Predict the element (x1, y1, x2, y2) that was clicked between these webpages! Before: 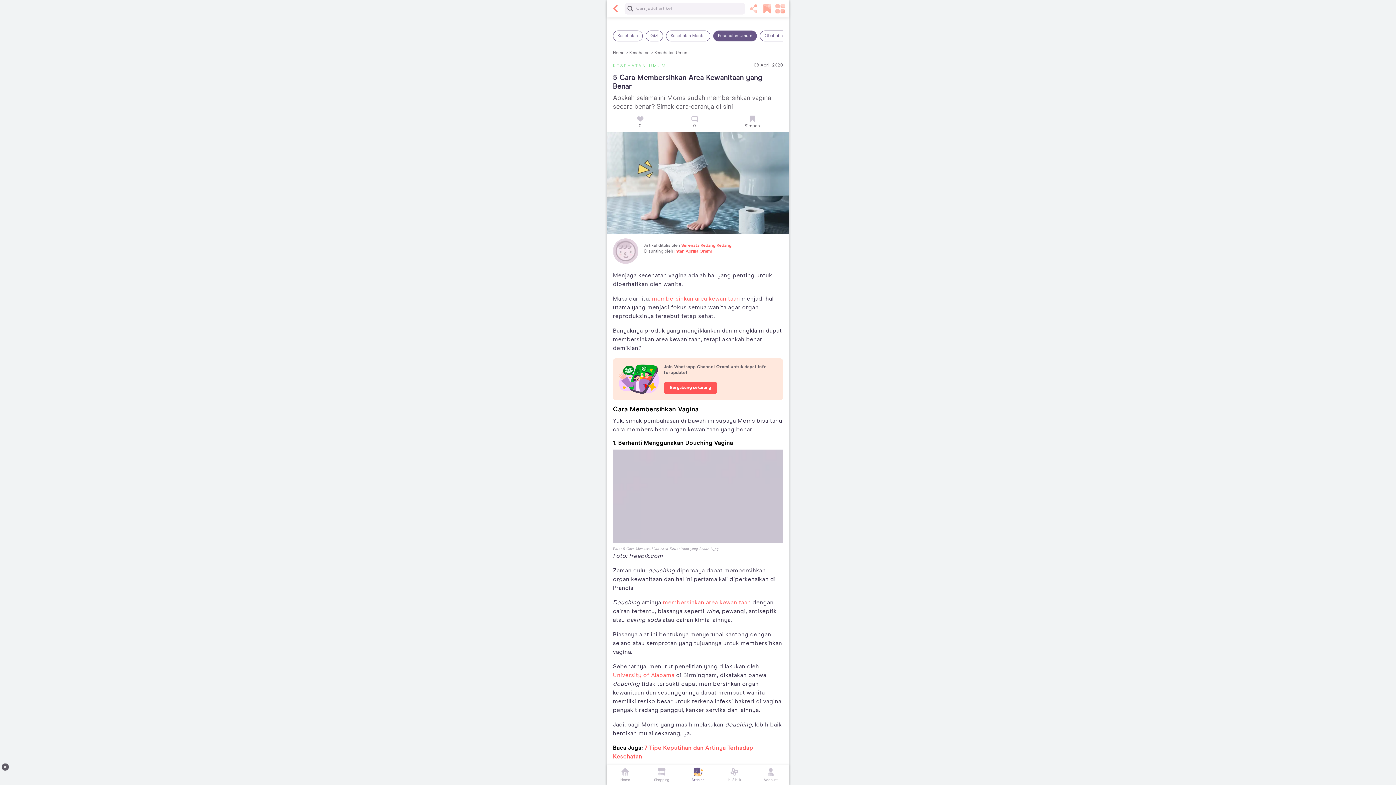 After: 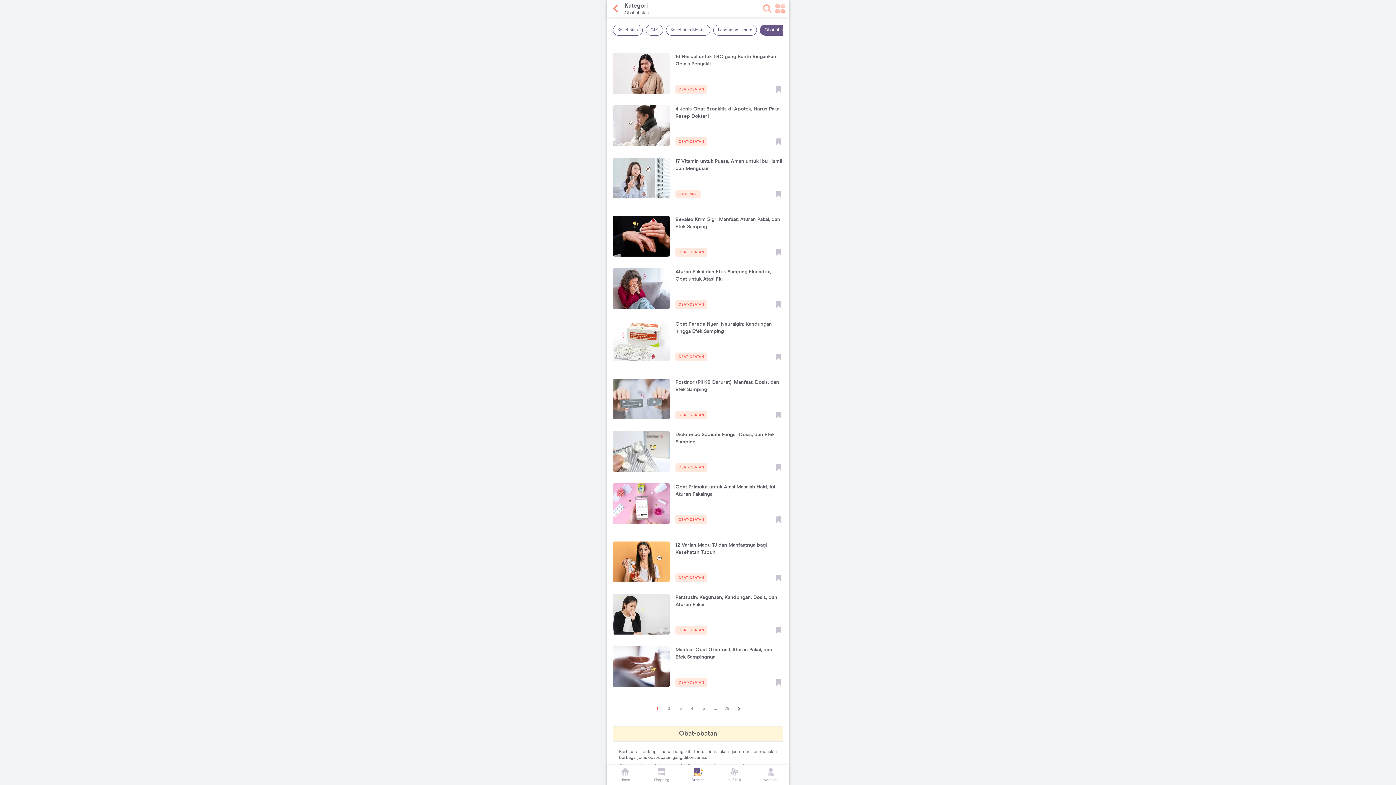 Action: label: Obat-obatan bbox: (760, 30, 793, 41)